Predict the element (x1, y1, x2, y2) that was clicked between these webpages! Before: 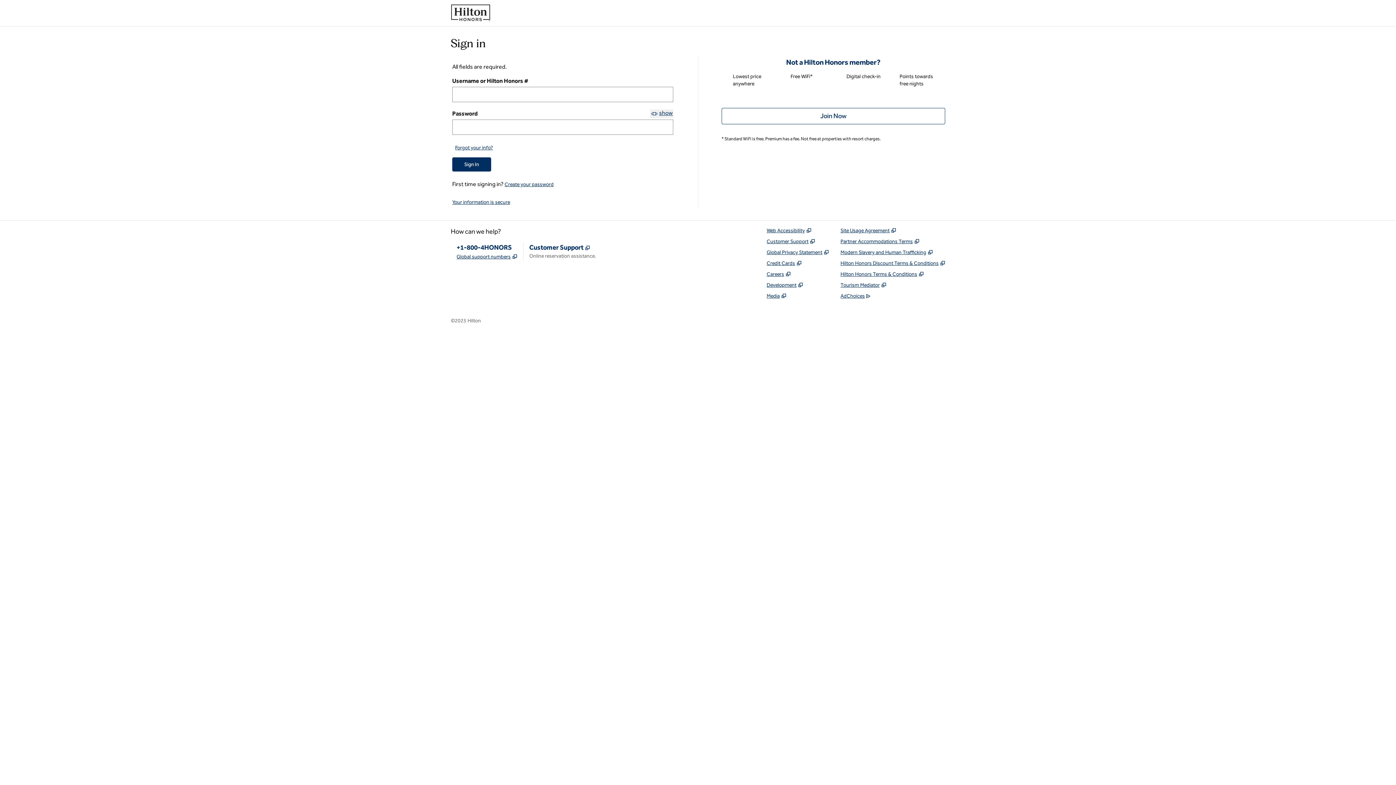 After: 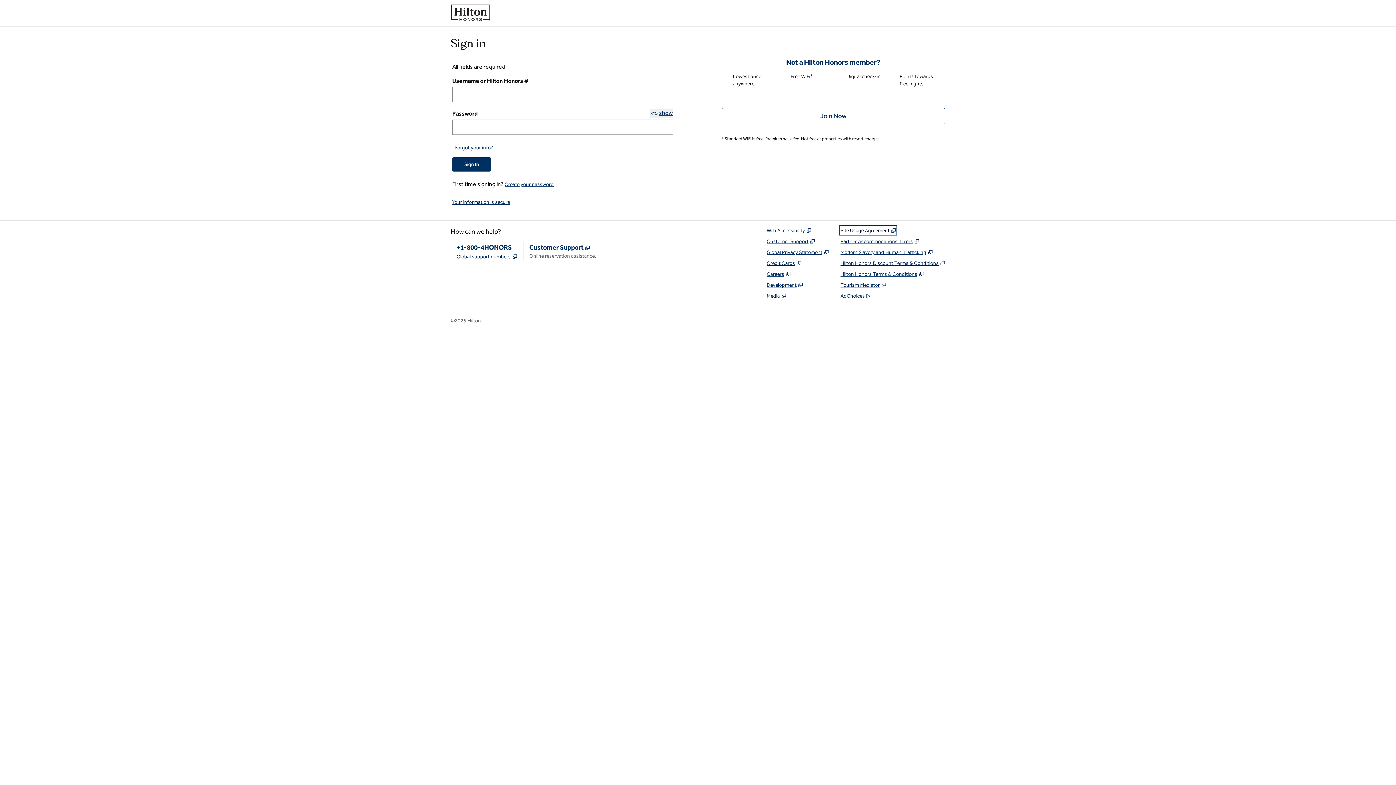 Action: label: Site Usage Agreement
, Opens new tab bbox: (840, 226, 896, 234)